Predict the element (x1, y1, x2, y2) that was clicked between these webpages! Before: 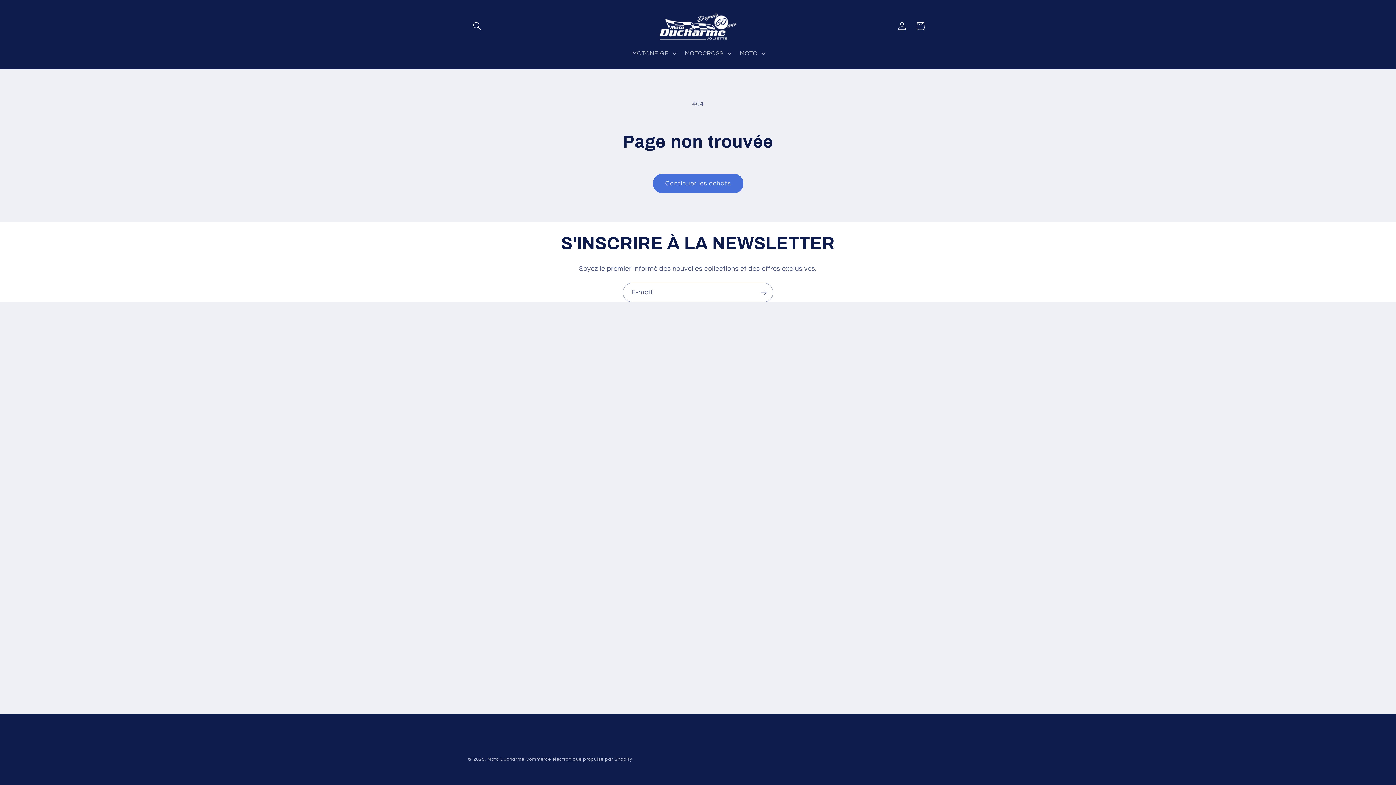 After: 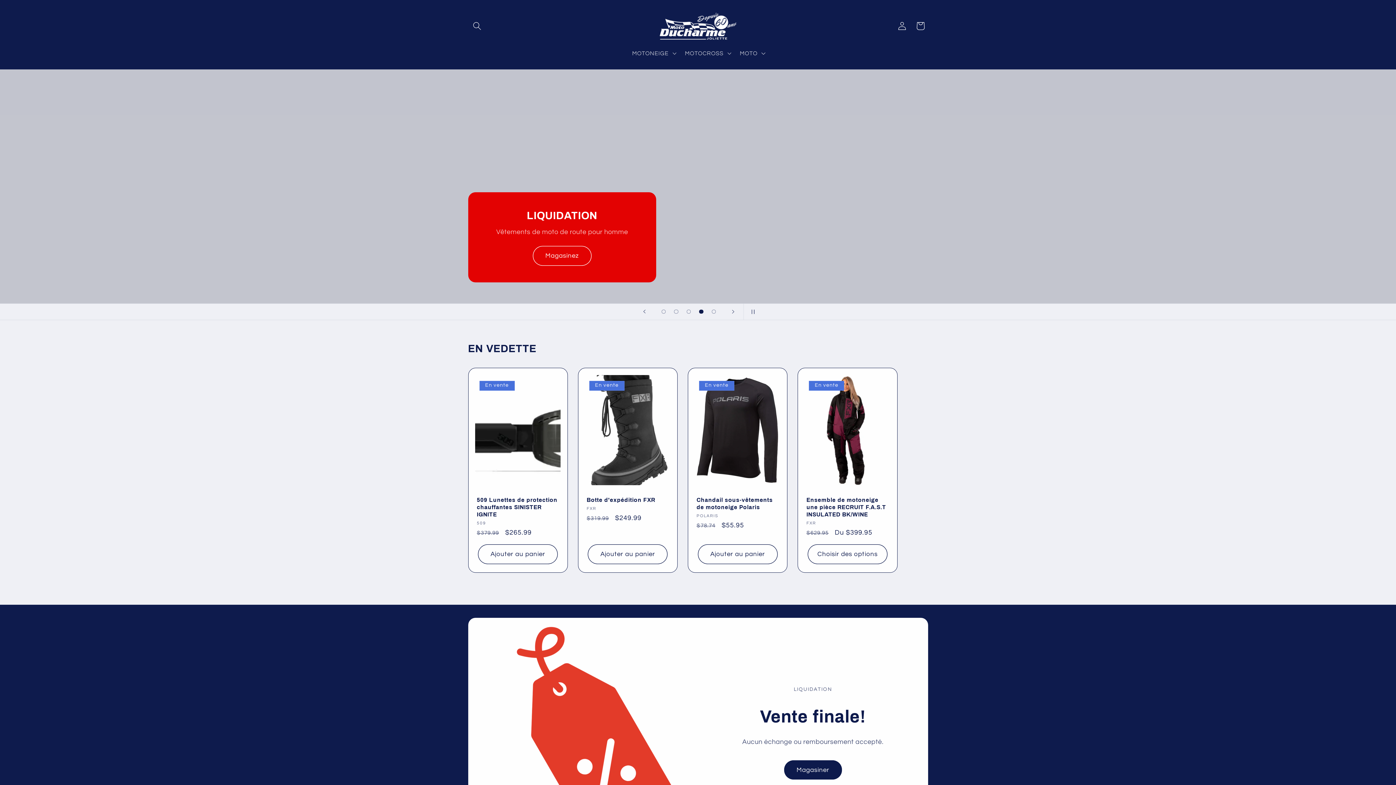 Action: bbox: (640, 7, 755, 44)